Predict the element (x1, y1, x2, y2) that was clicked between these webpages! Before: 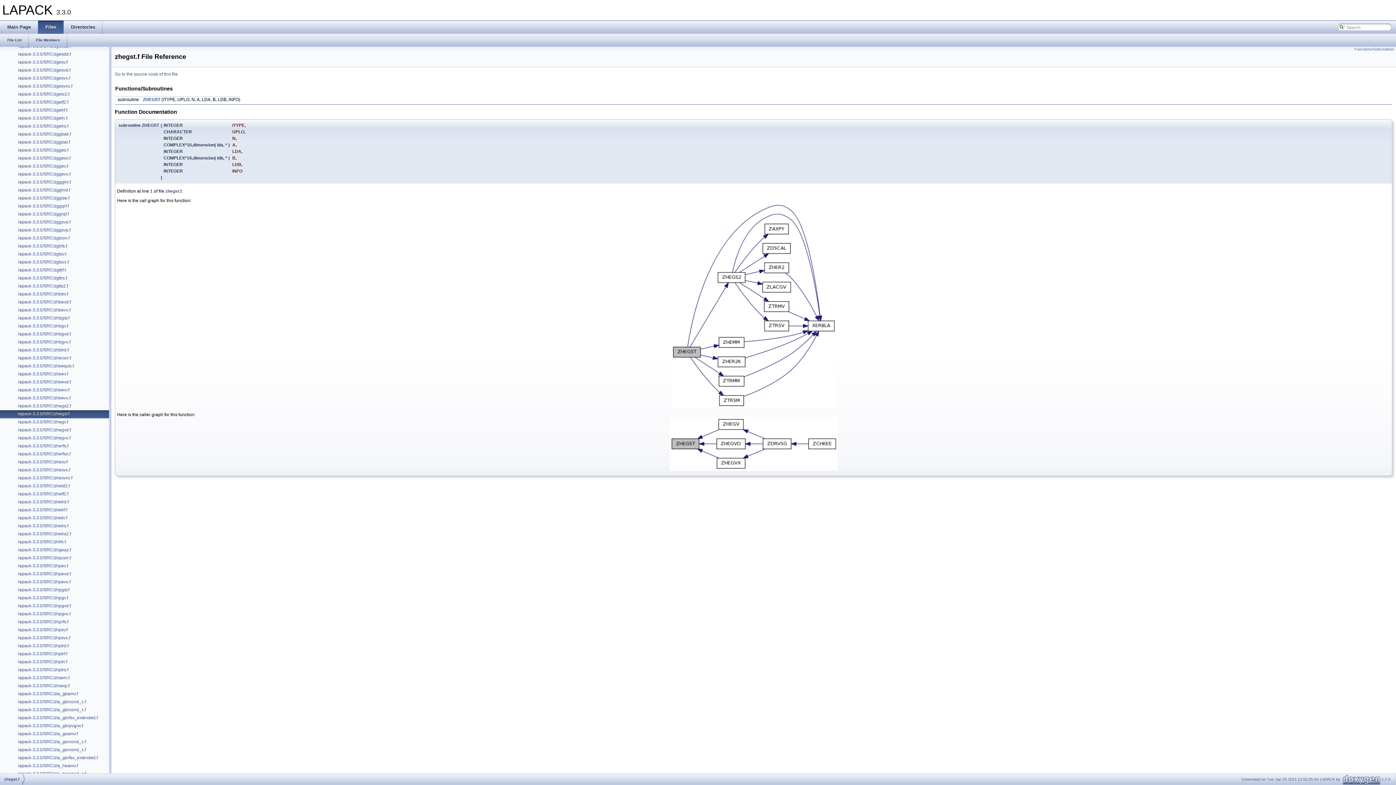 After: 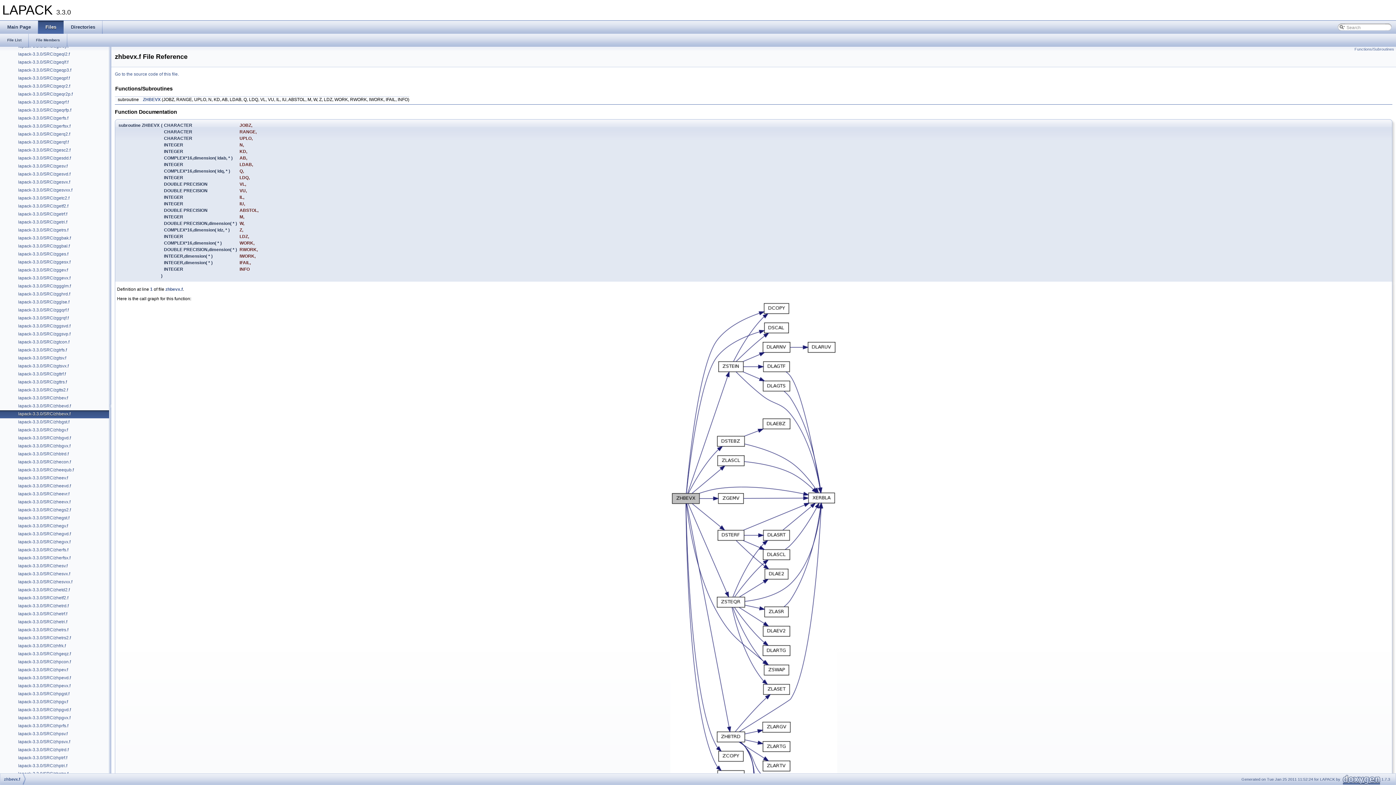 Action: bbox: (17, 306, 71, 313) label: lapack-3.3.0/SRC/zhbevx.f